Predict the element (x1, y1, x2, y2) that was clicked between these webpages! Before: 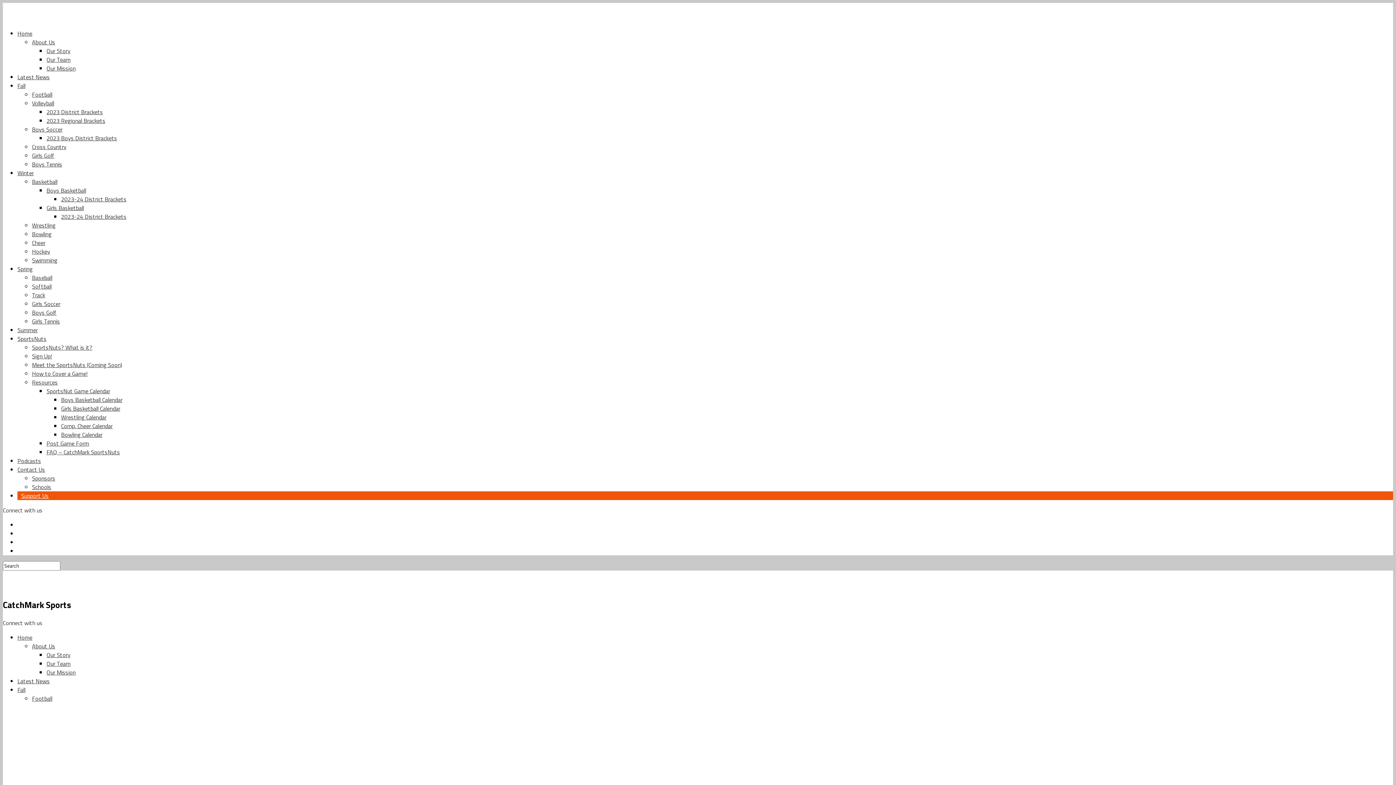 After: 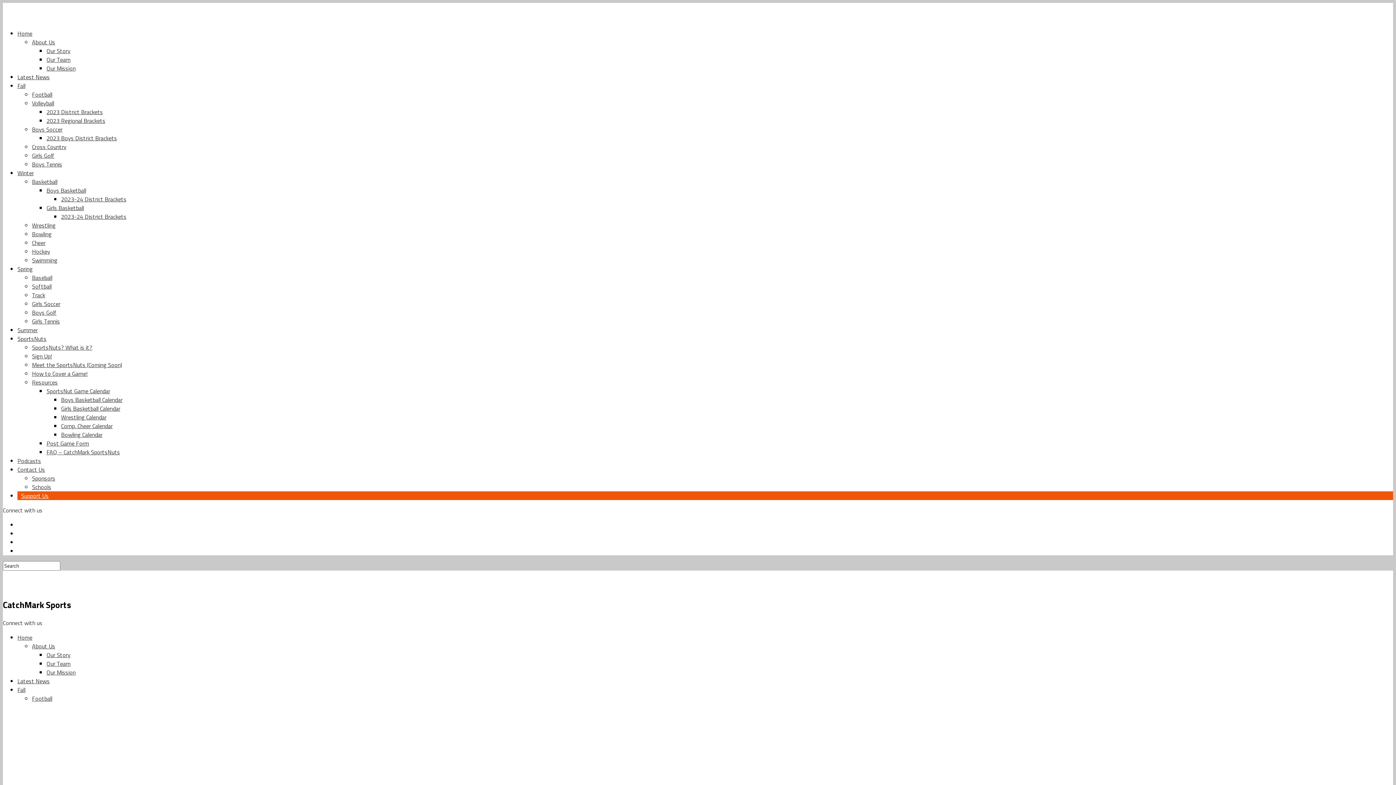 Action: bbox: (46, 55, 70, 64) label: Our Team